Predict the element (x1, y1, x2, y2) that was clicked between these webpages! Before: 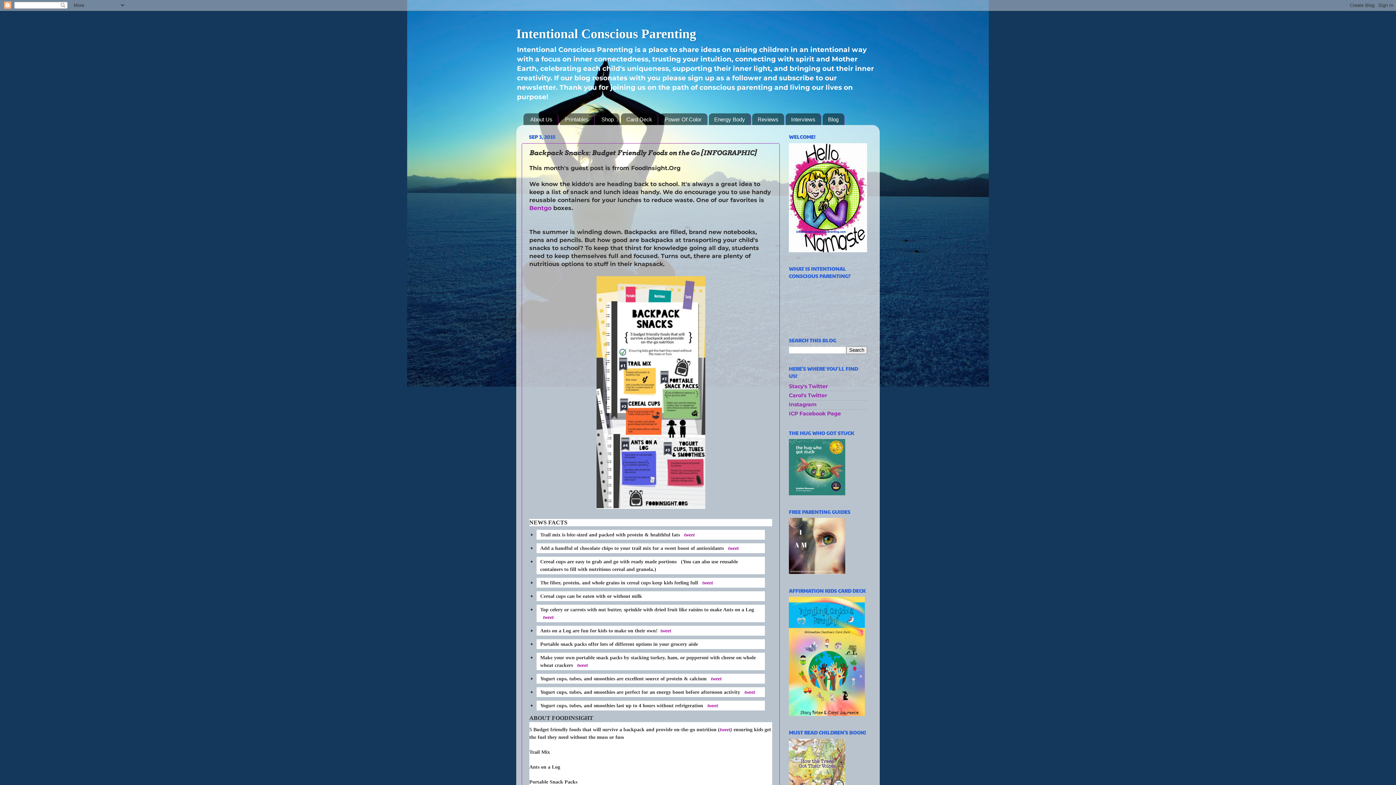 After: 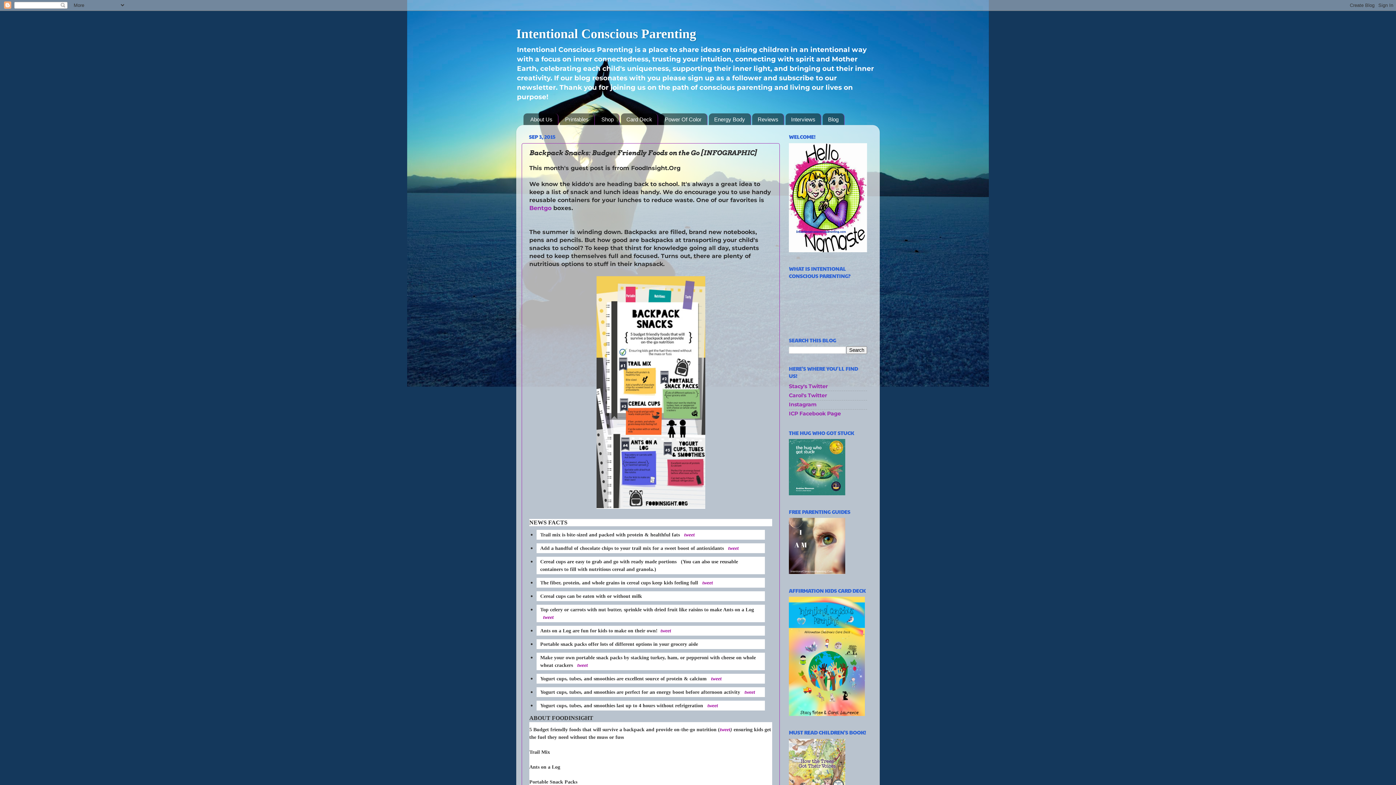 Action: label: tweet bbox: (577, 662, 588, 668)